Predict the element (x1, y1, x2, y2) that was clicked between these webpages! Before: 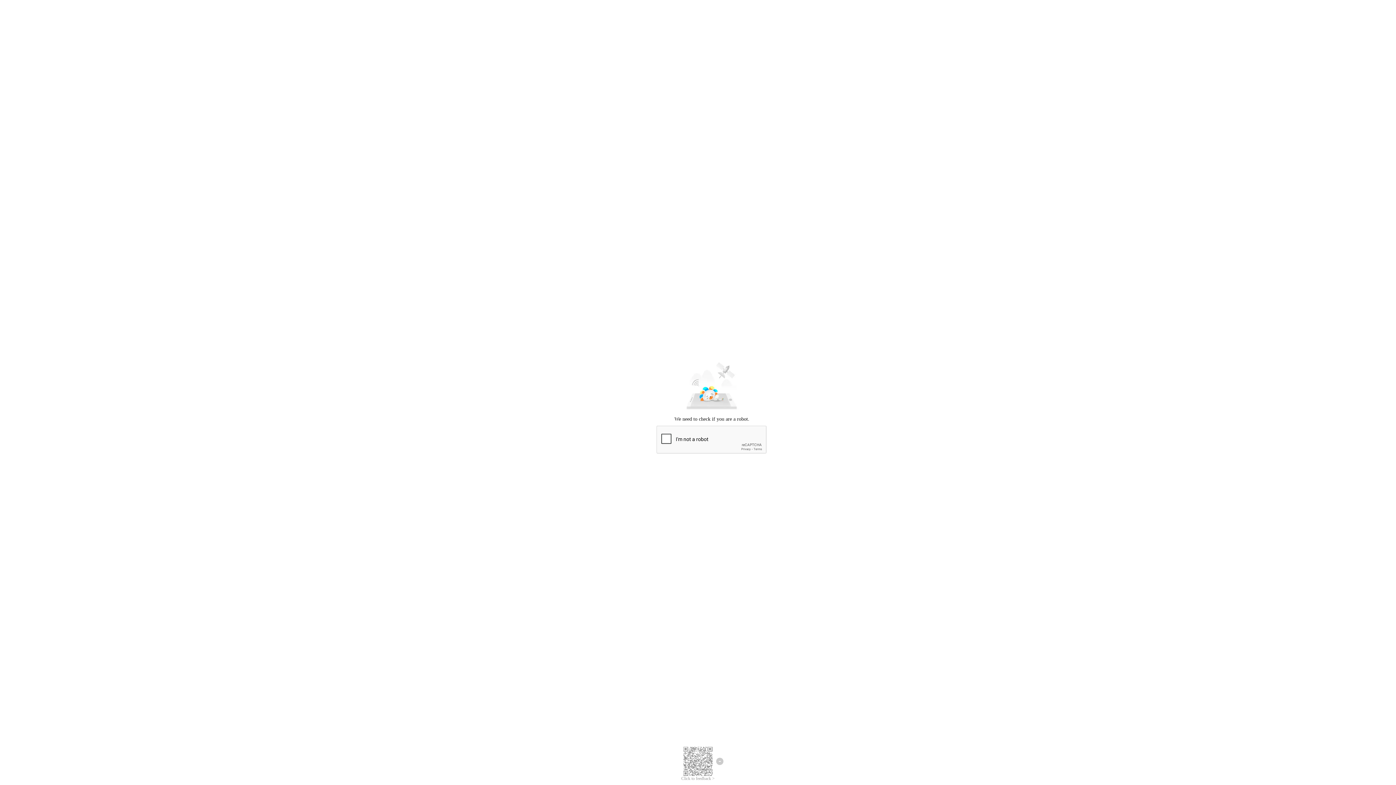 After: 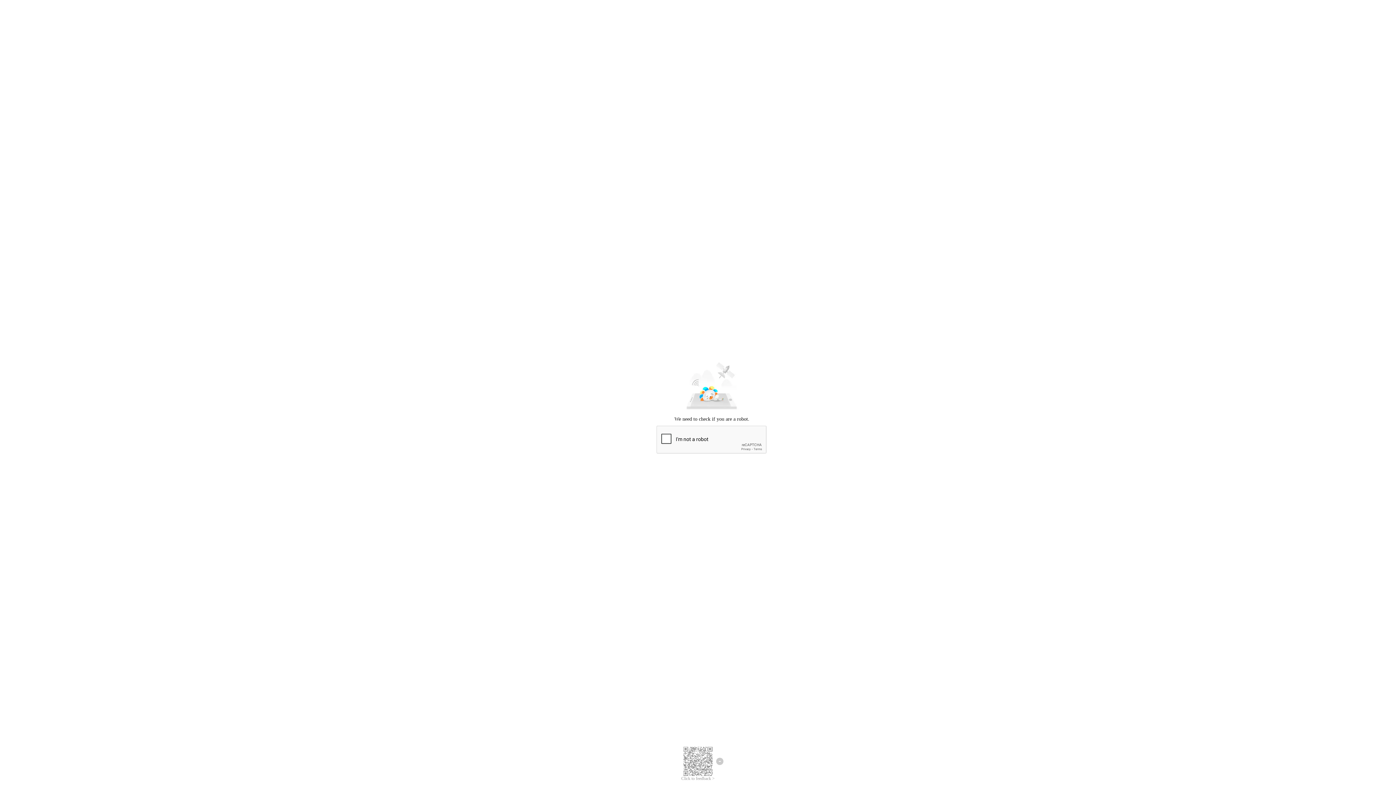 Action: bbox: (681, 776, 714, 781) label: Click to feedback >